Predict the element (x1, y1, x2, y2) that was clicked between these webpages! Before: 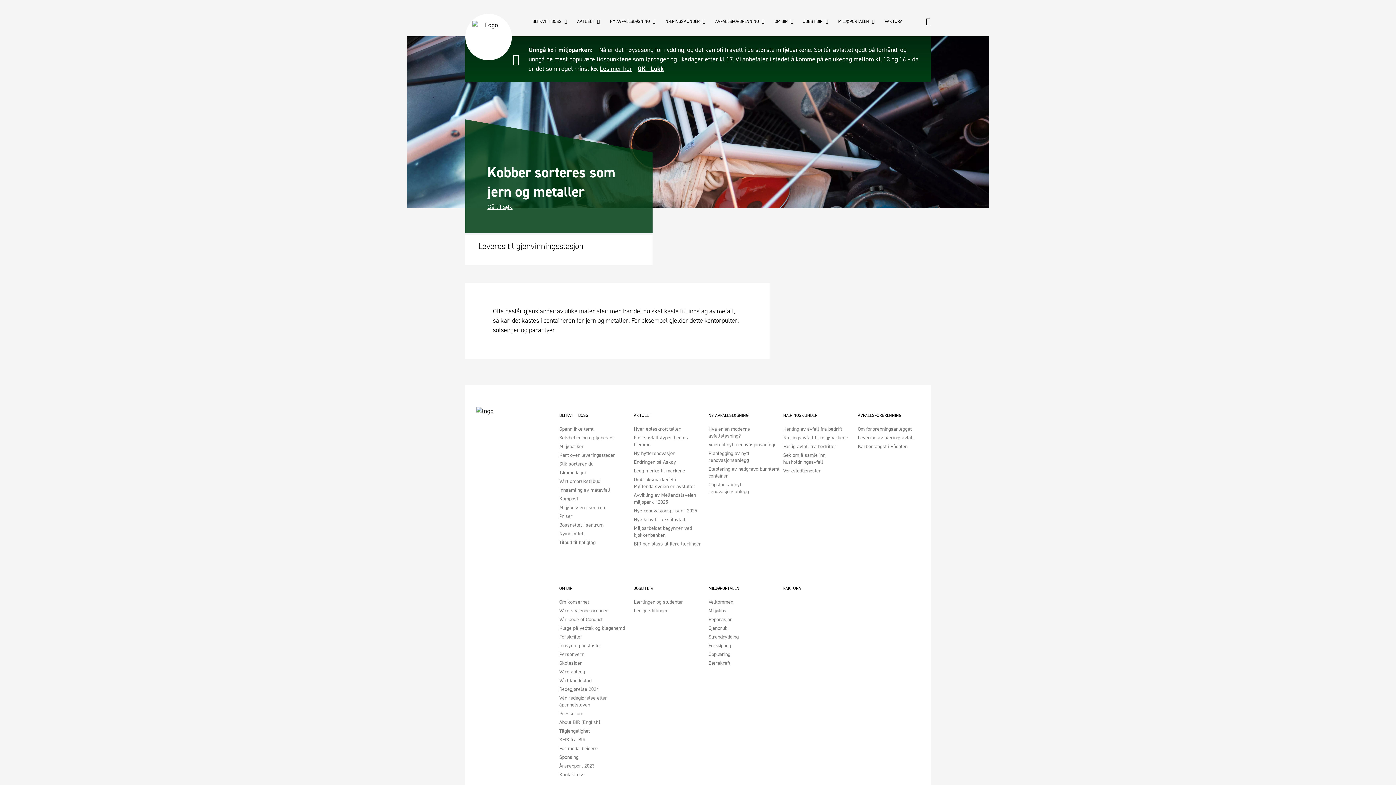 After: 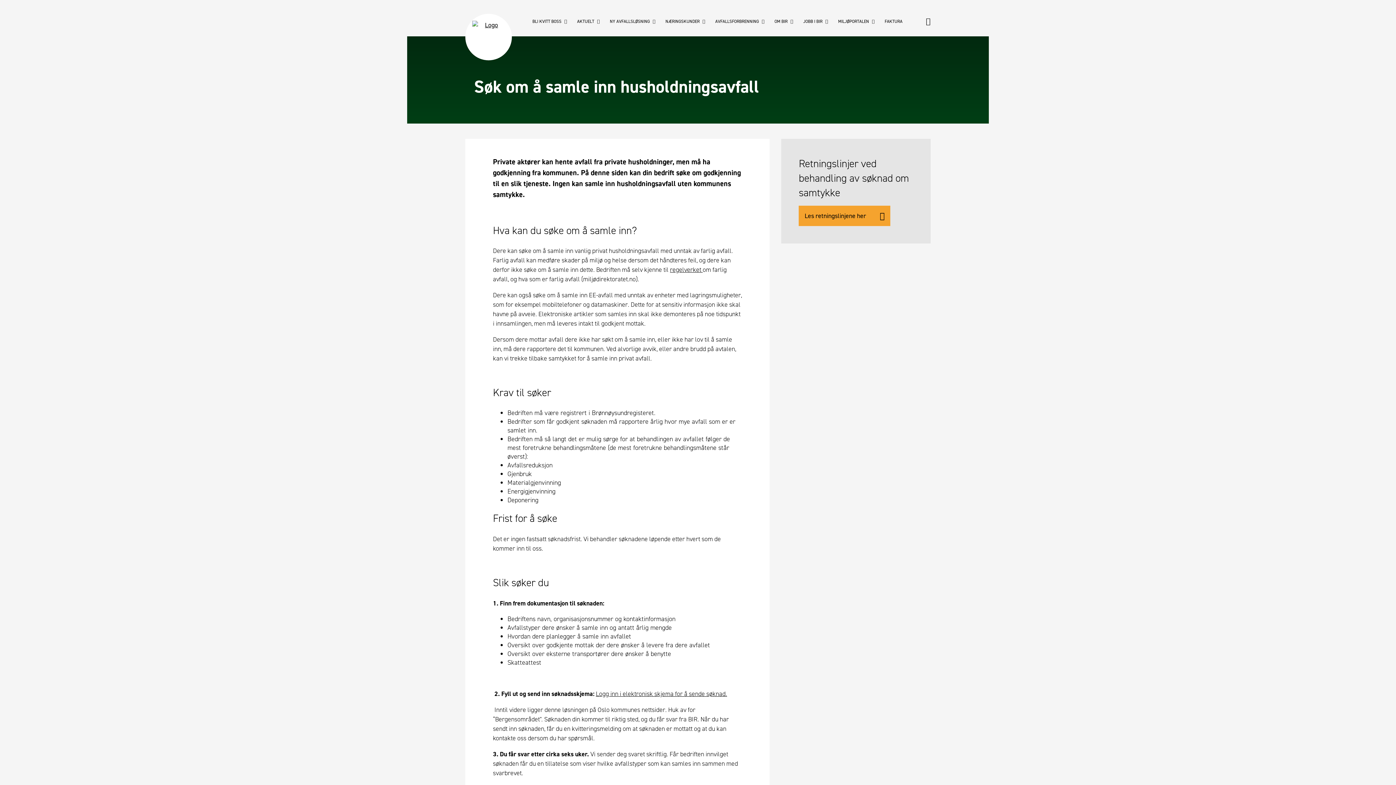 Action: bbox: (783, 452, 854, 465) label: Søk om å samle inn husholdningsavfall